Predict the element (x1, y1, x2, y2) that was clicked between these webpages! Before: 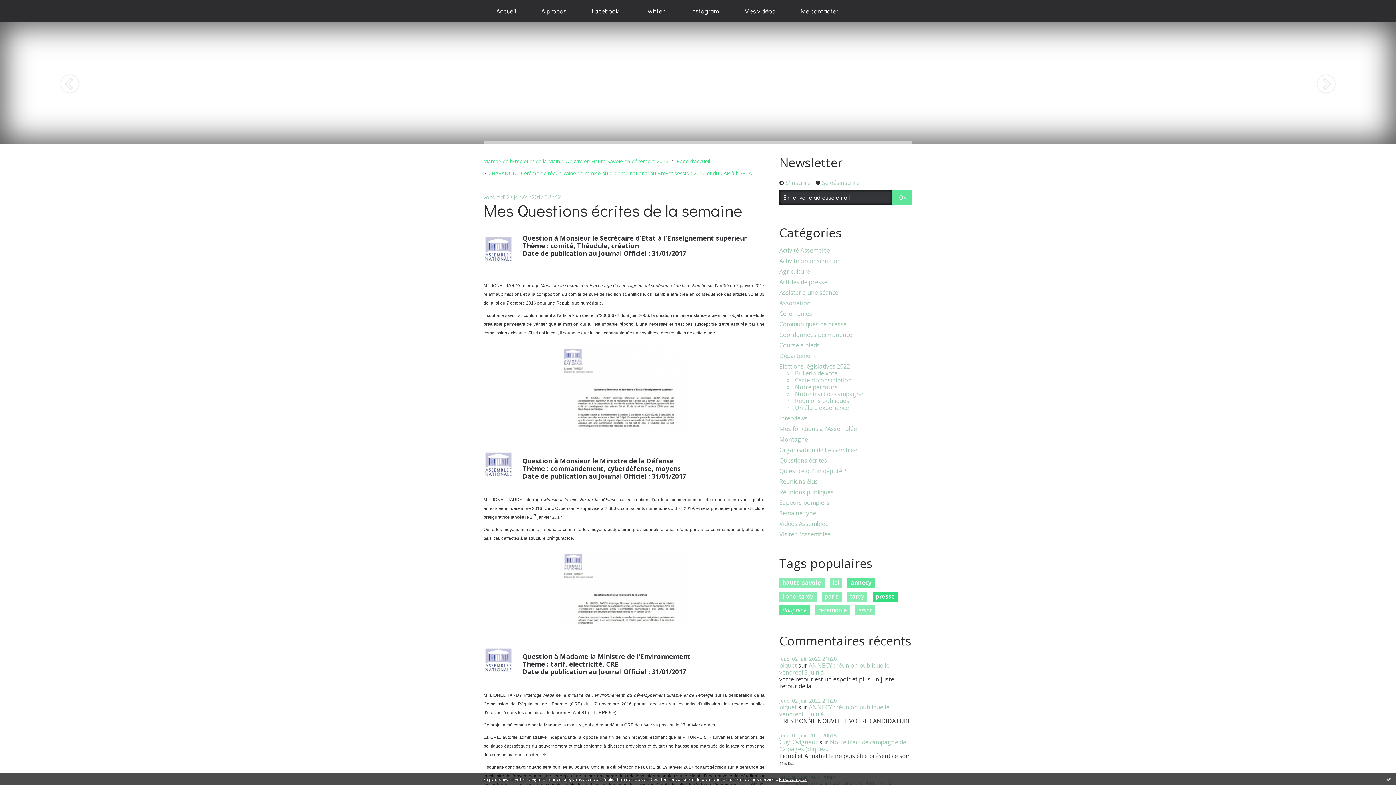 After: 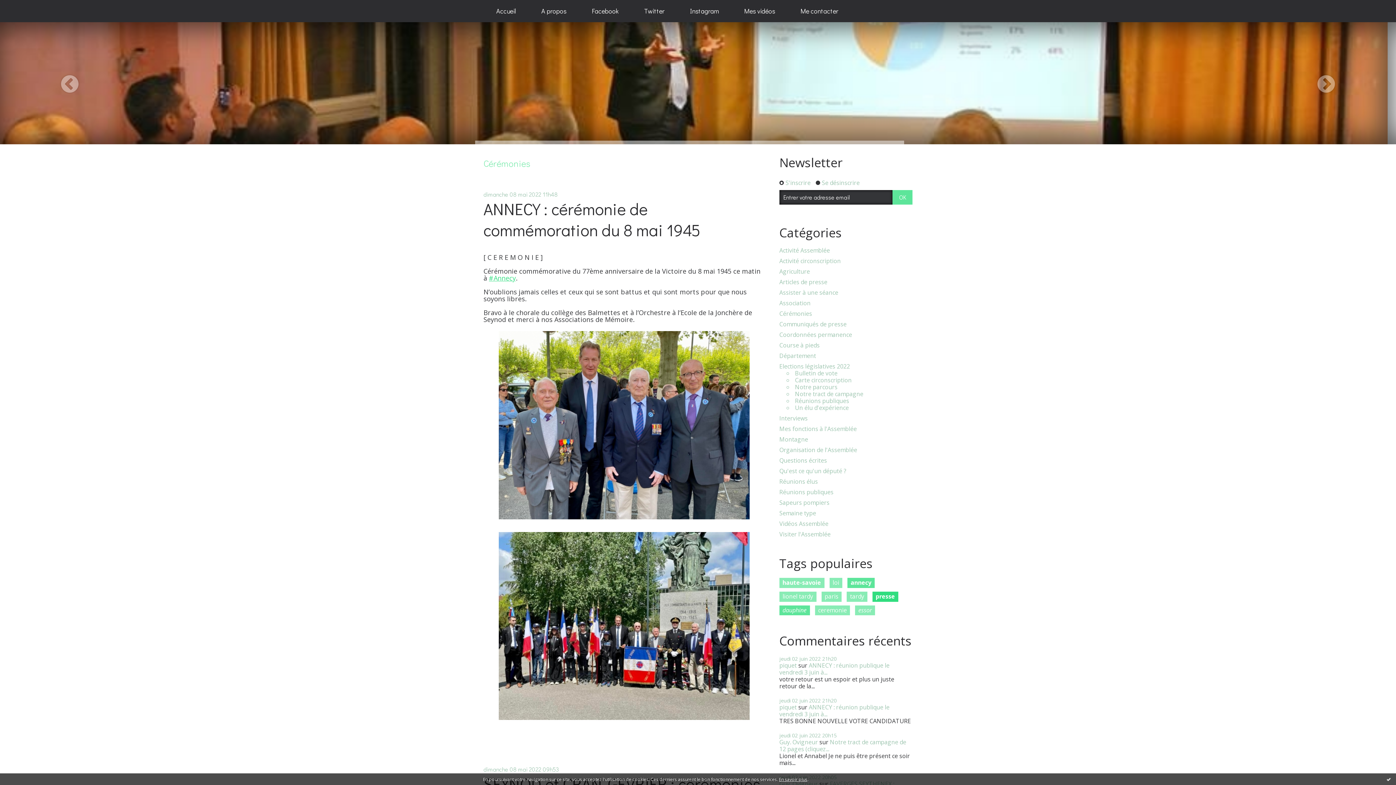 Action: label: Cérémonies bbox: (779, 310, 812, 317)